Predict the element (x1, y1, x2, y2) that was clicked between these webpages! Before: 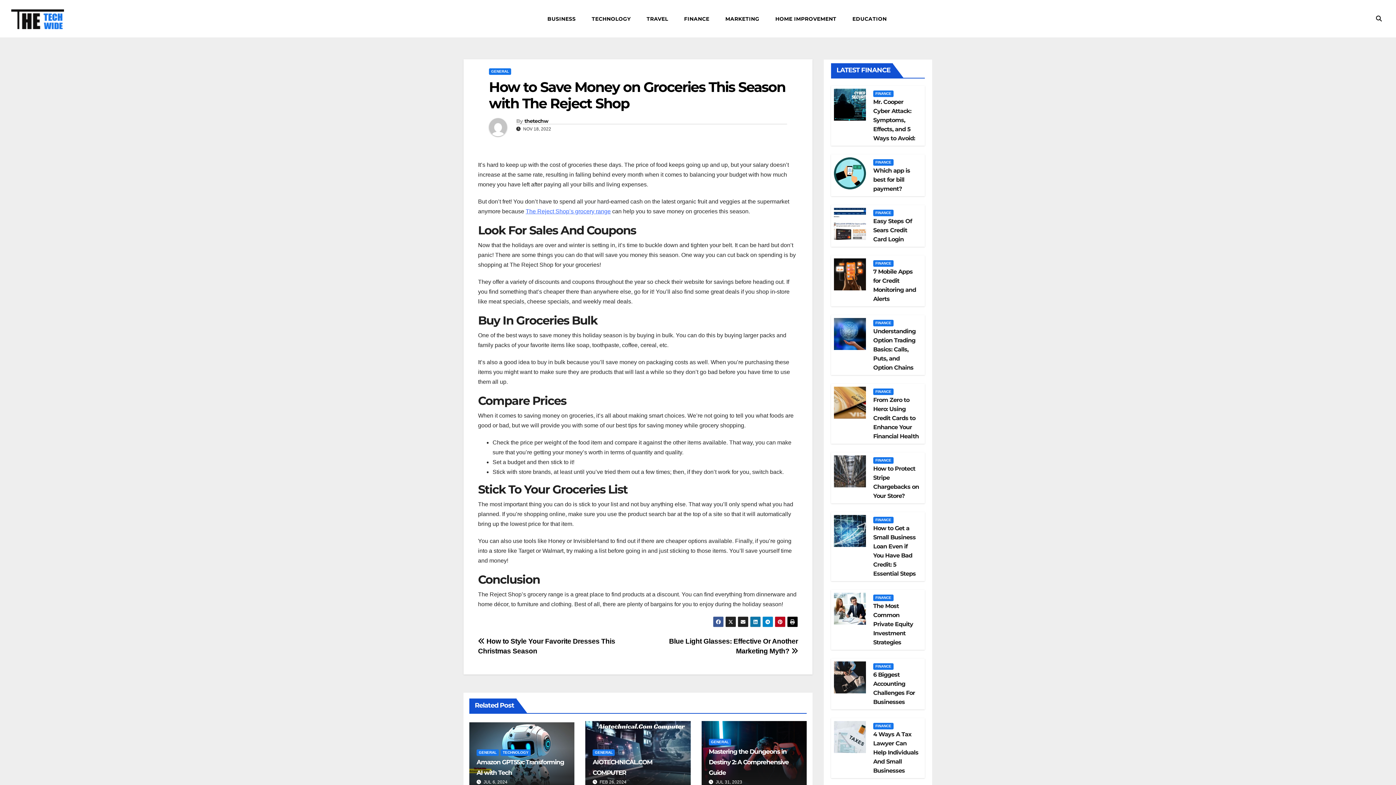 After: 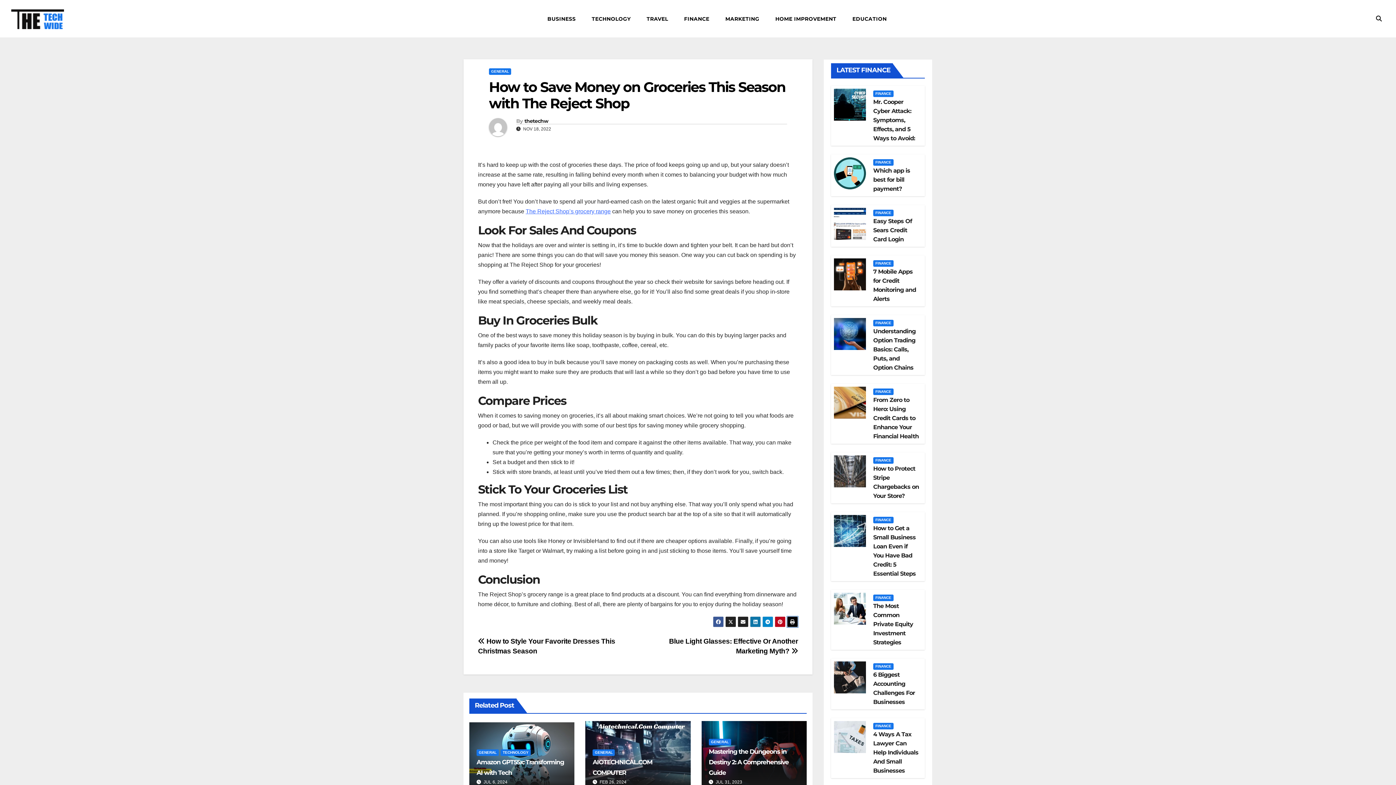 Action: bbox: (787, 616, 798, 627)